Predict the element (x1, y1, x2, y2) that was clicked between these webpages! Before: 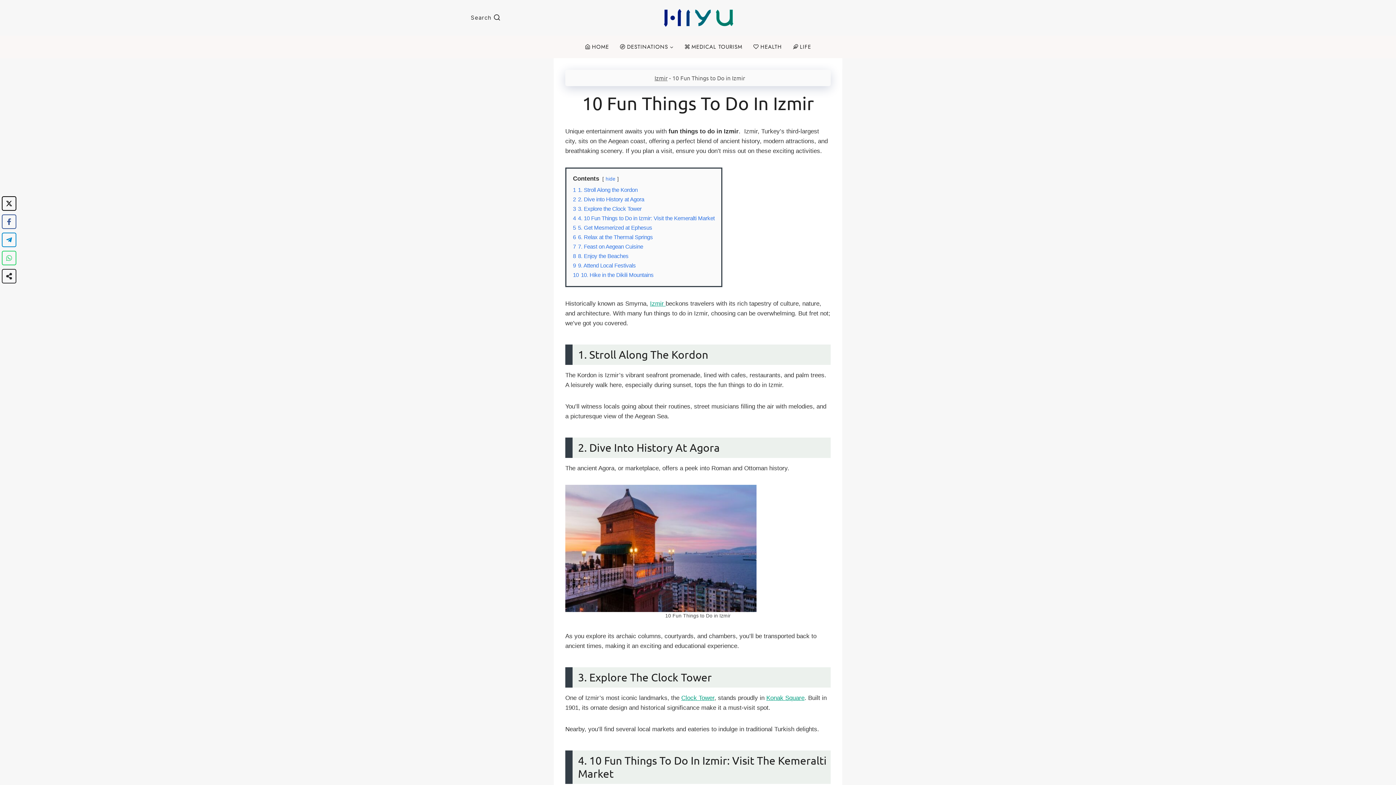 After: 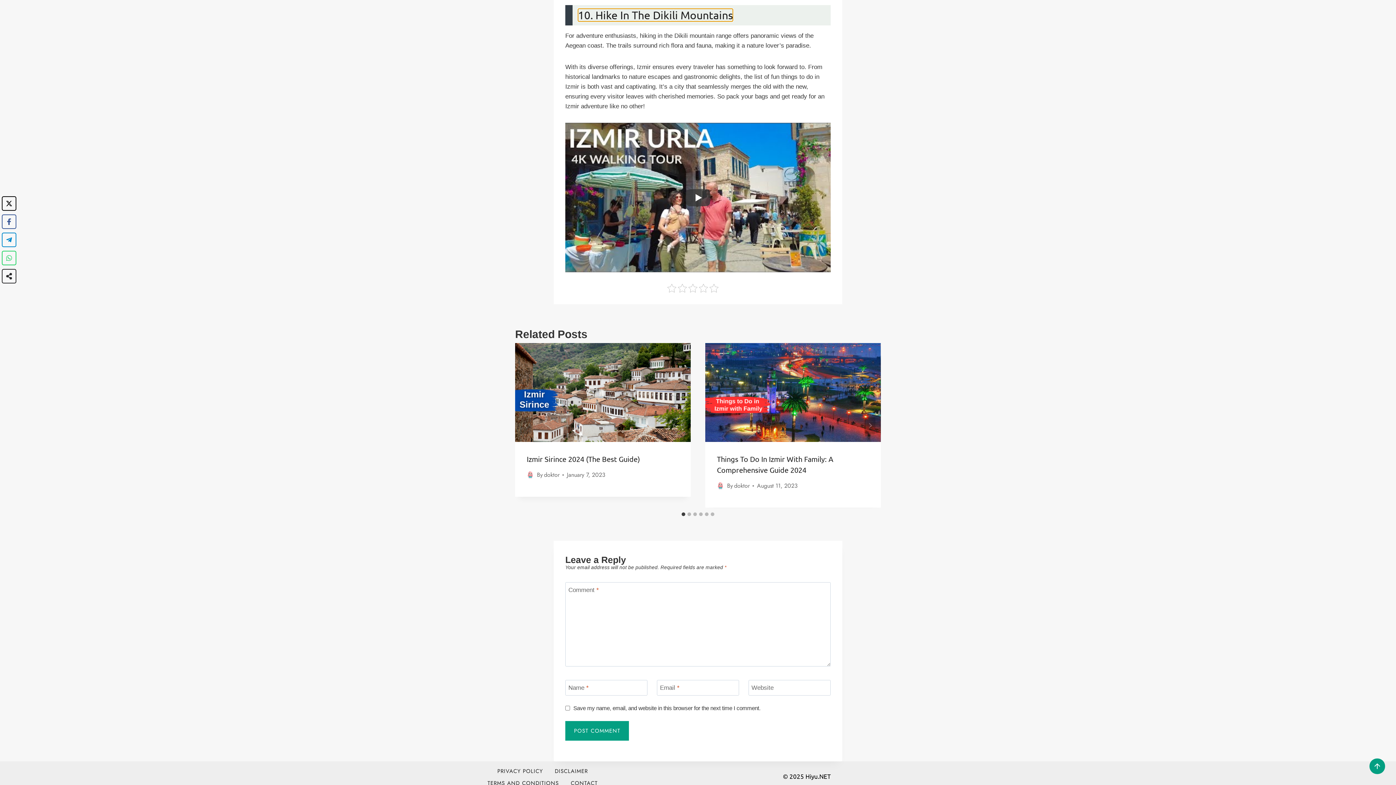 Action: bbox: (573, 272, 653, 278) label: 10 10. Hike in the Dikili Mountains